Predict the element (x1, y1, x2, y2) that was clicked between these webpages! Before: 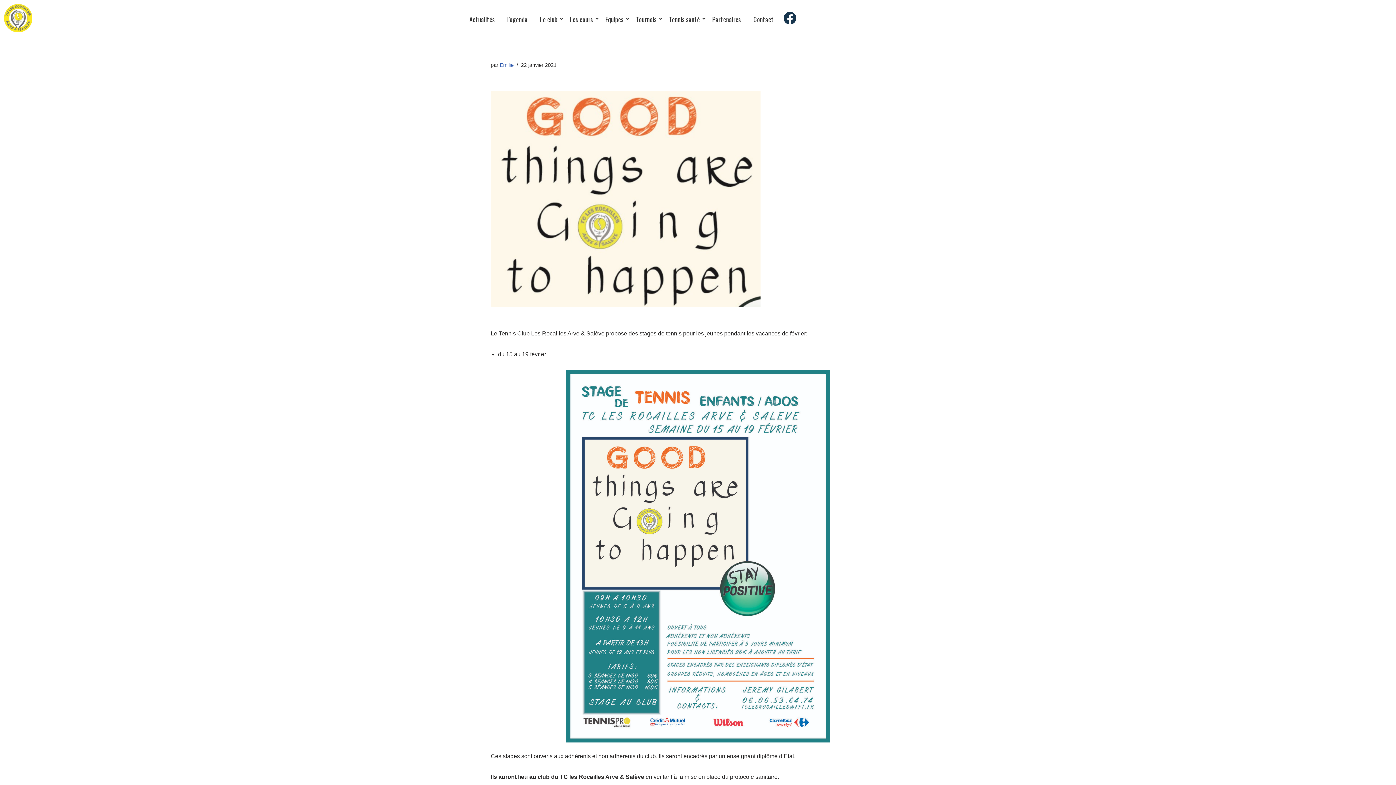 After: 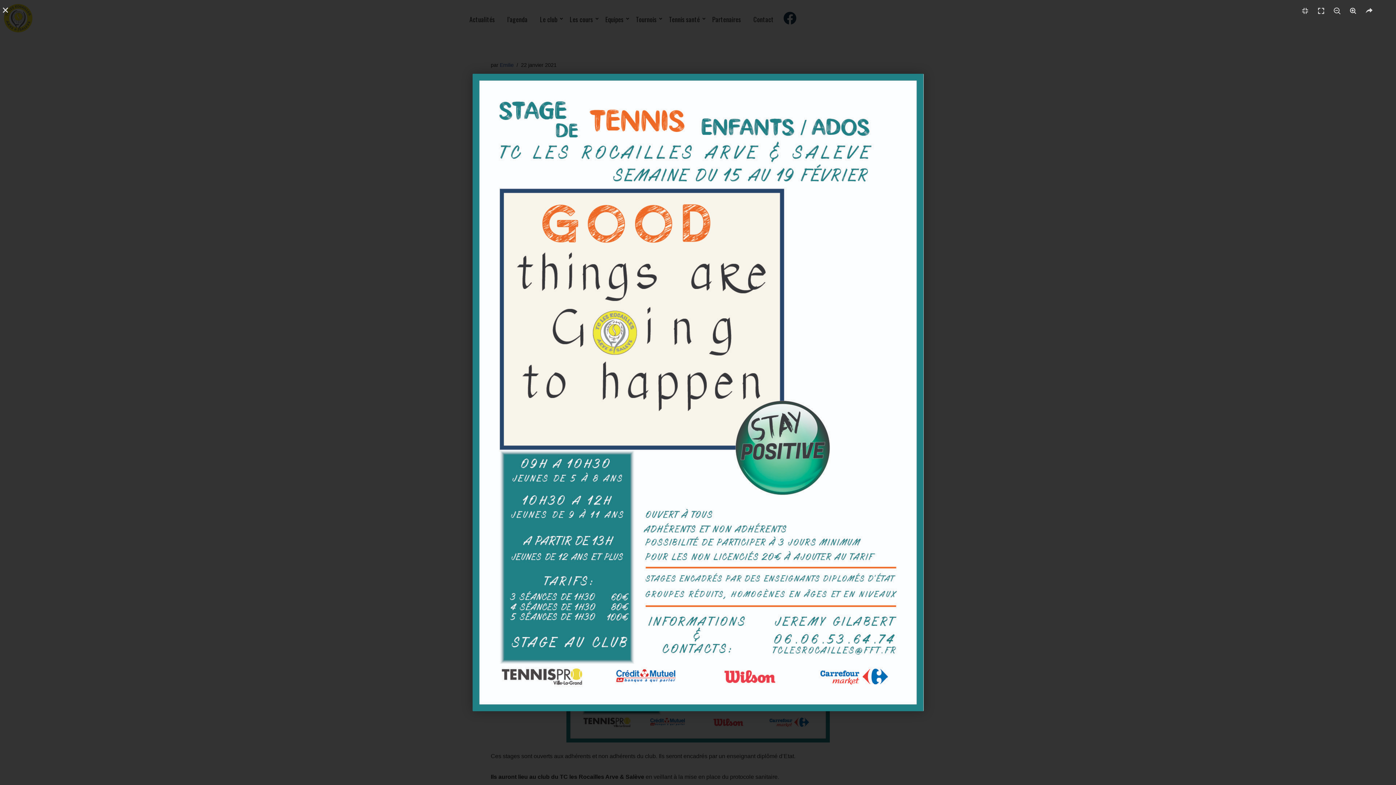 Action: bbox: (566, 370, 830, 742)